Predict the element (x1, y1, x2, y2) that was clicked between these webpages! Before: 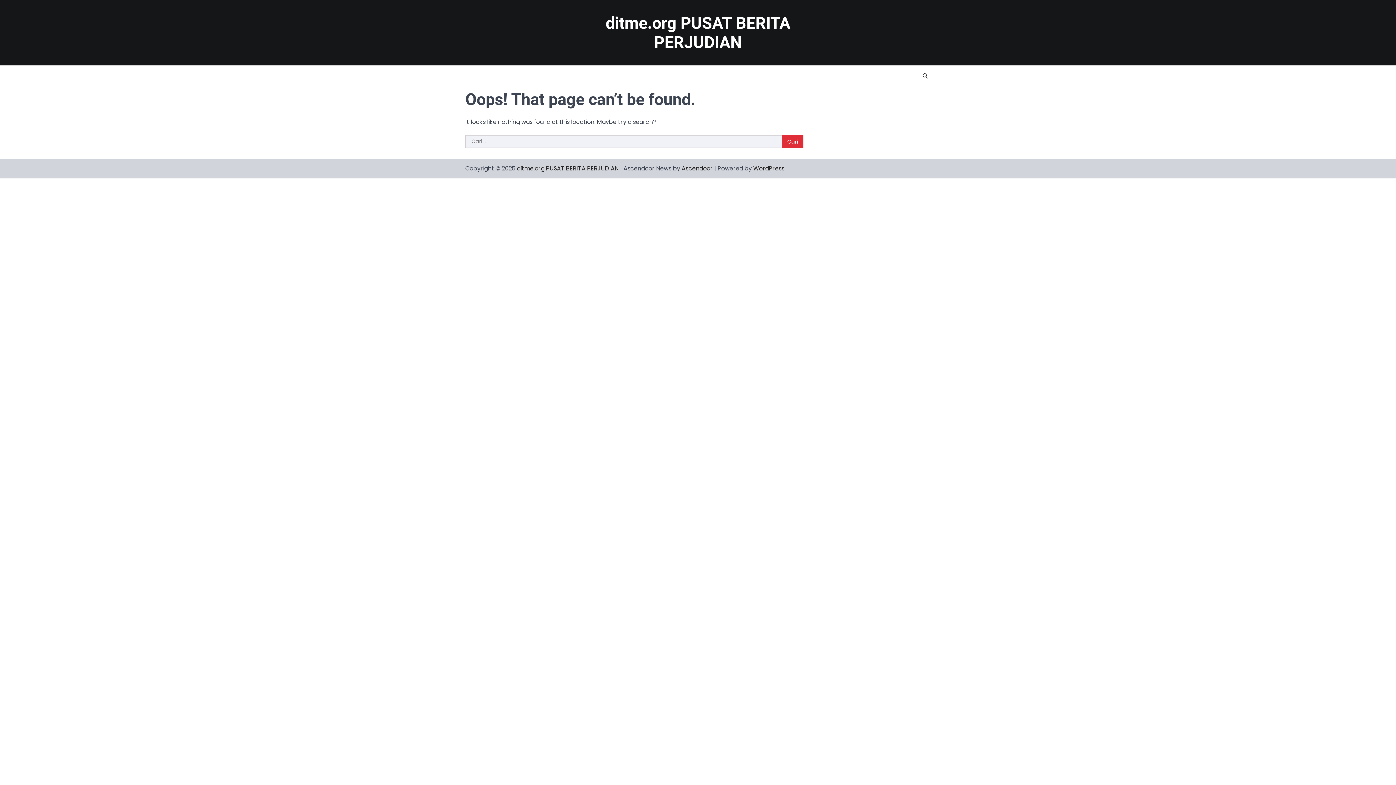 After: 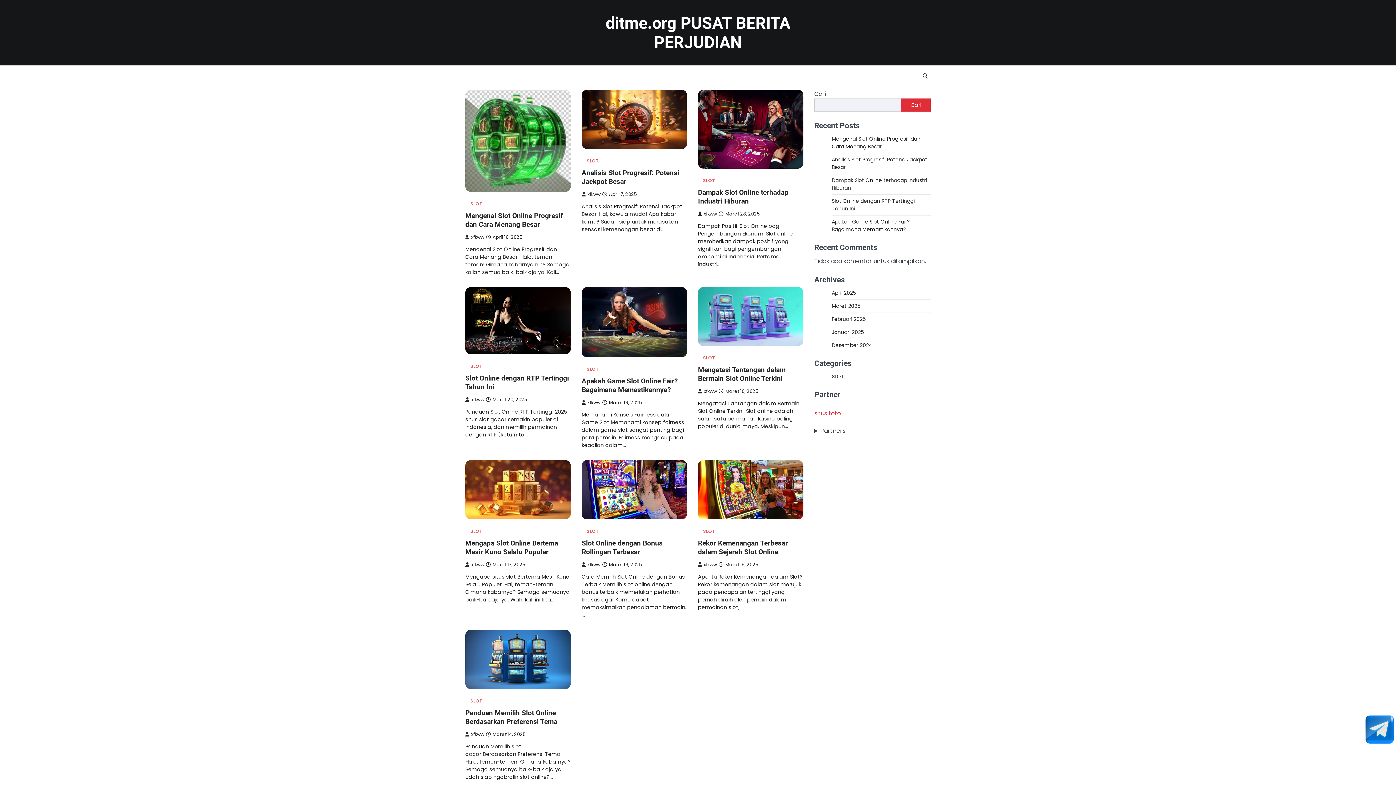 Action: bbox: (517, 164, 618, 172) label: ditme.org PUSAT BERITA PERJUDIAN